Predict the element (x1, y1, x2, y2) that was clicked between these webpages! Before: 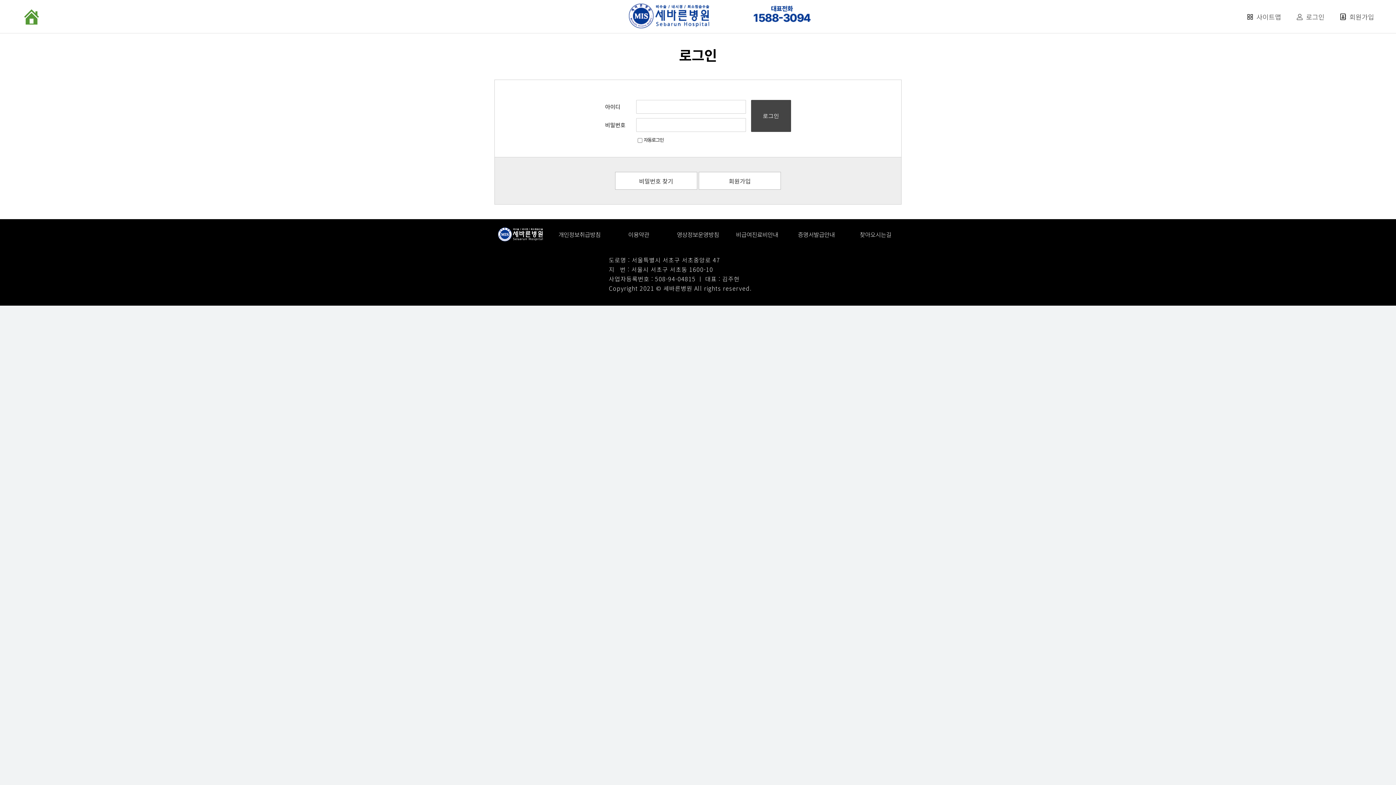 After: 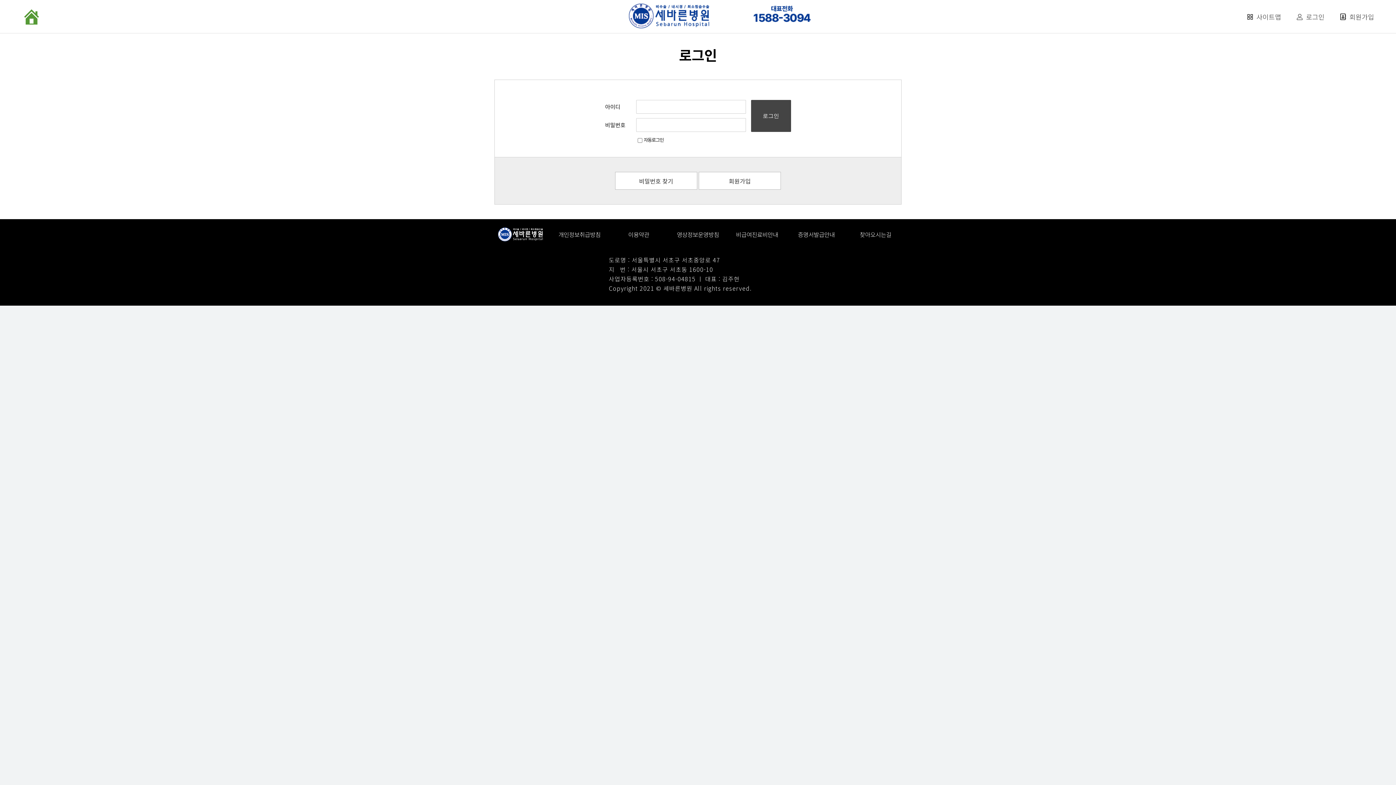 Action: label: 로그인 bbox: (1288, 0, 1332, 33)